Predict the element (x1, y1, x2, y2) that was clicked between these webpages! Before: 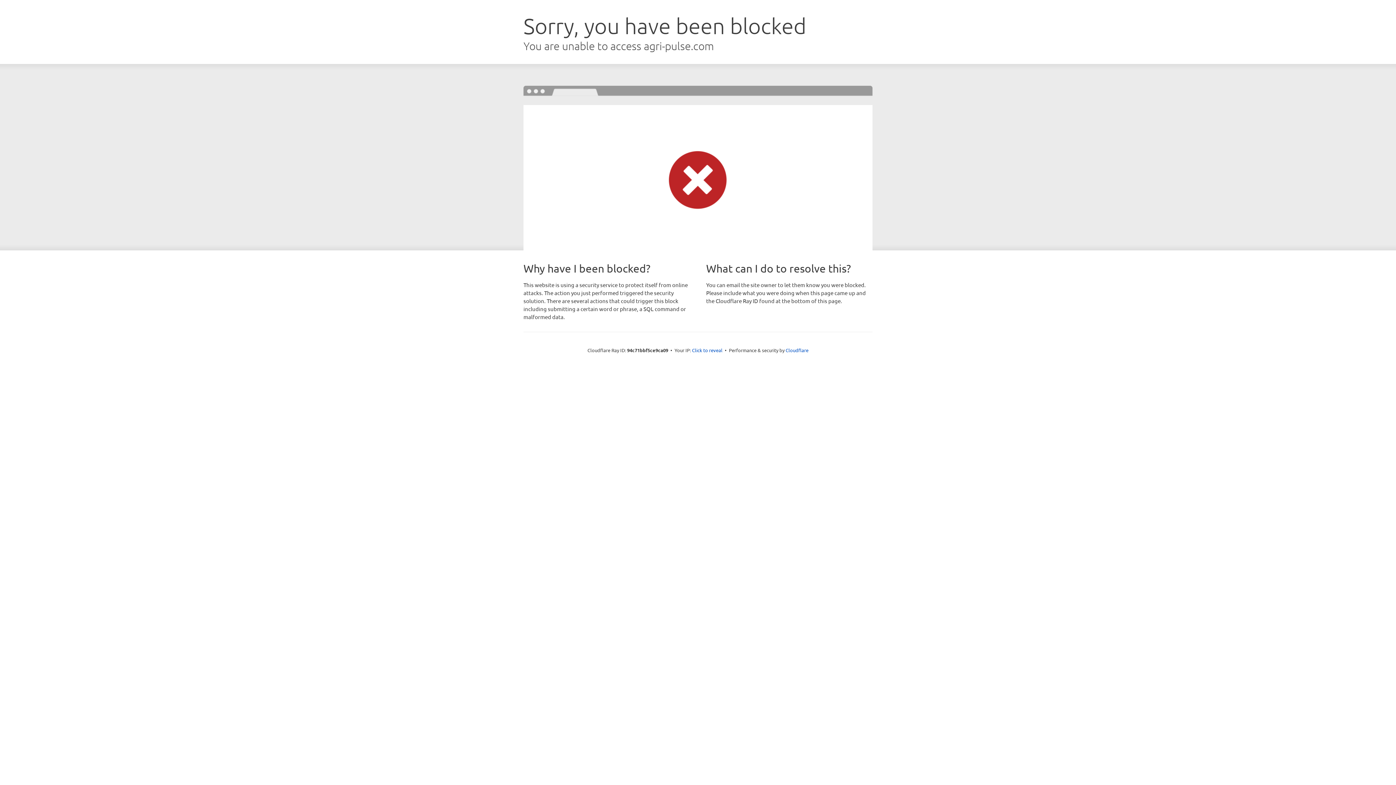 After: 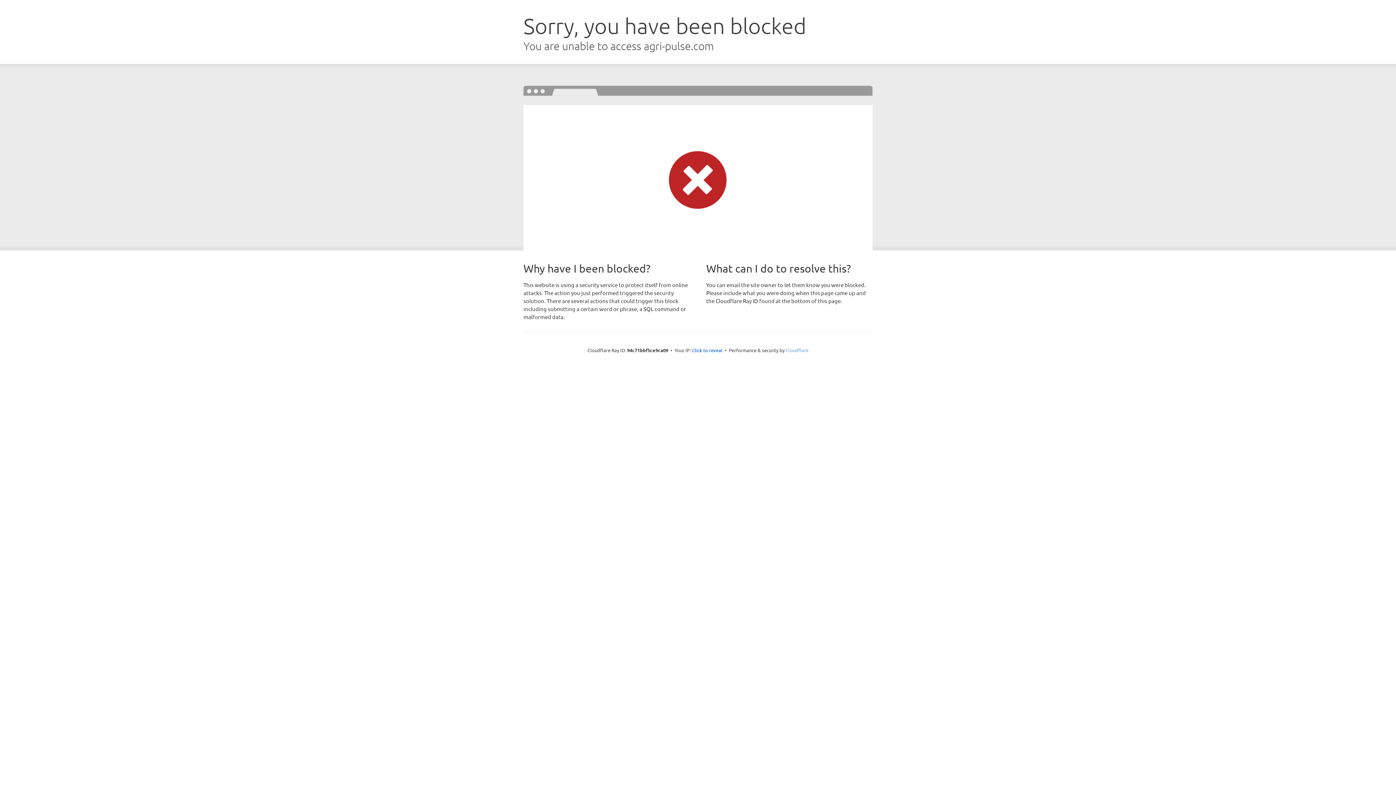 Action: bbox: (785, 347, 808, 353) label: Cloudflare